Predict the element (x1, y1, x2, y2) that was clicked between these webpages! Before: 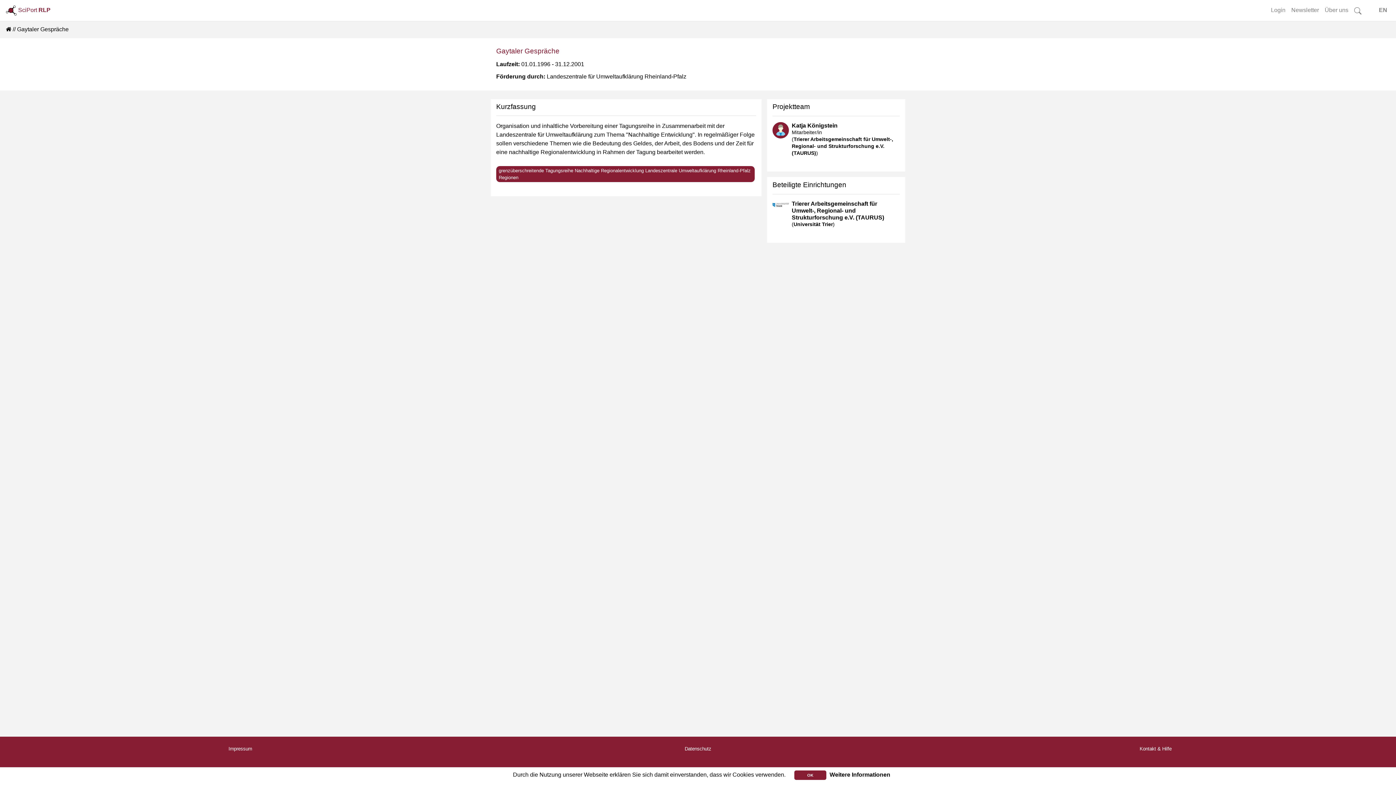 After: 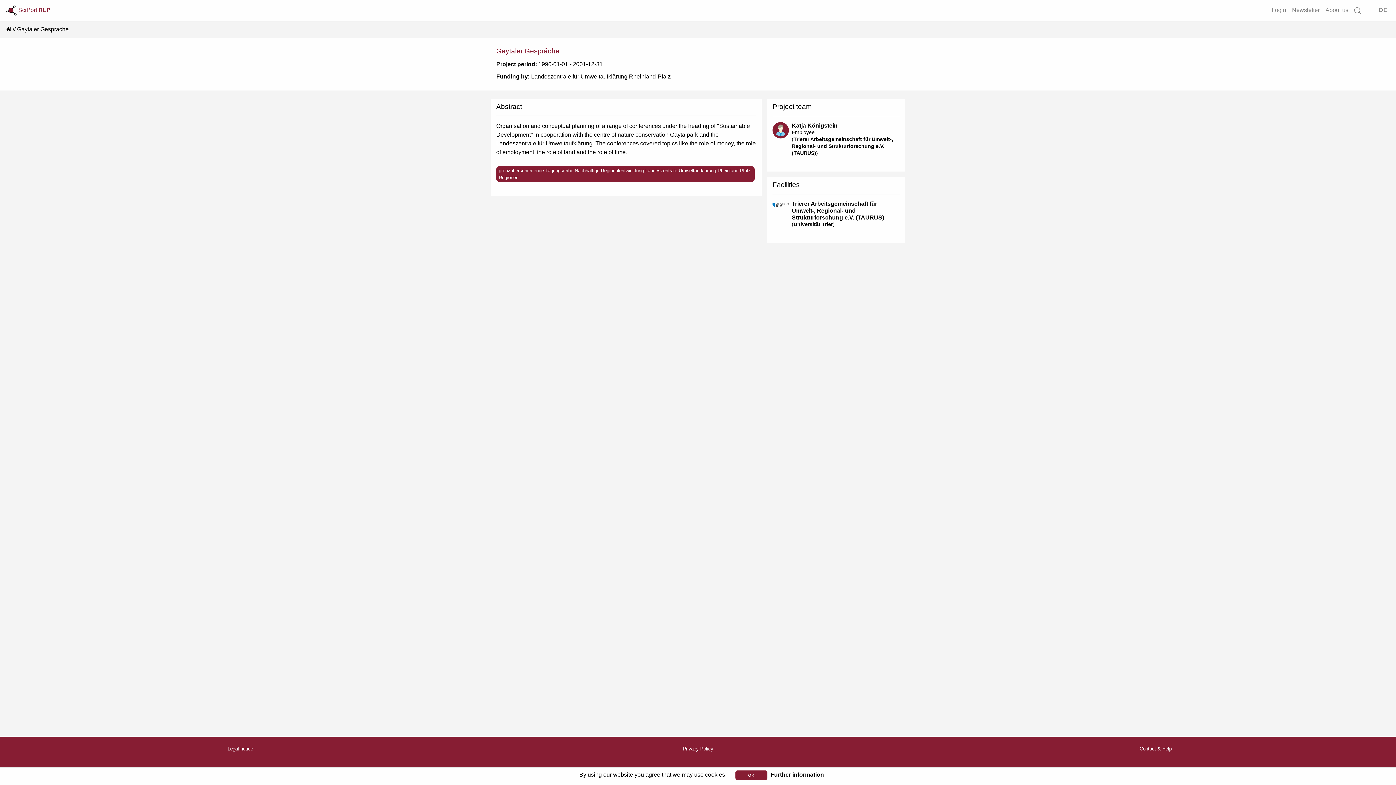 Action: bbox: (1376, 2, 1390, 17) label: EN